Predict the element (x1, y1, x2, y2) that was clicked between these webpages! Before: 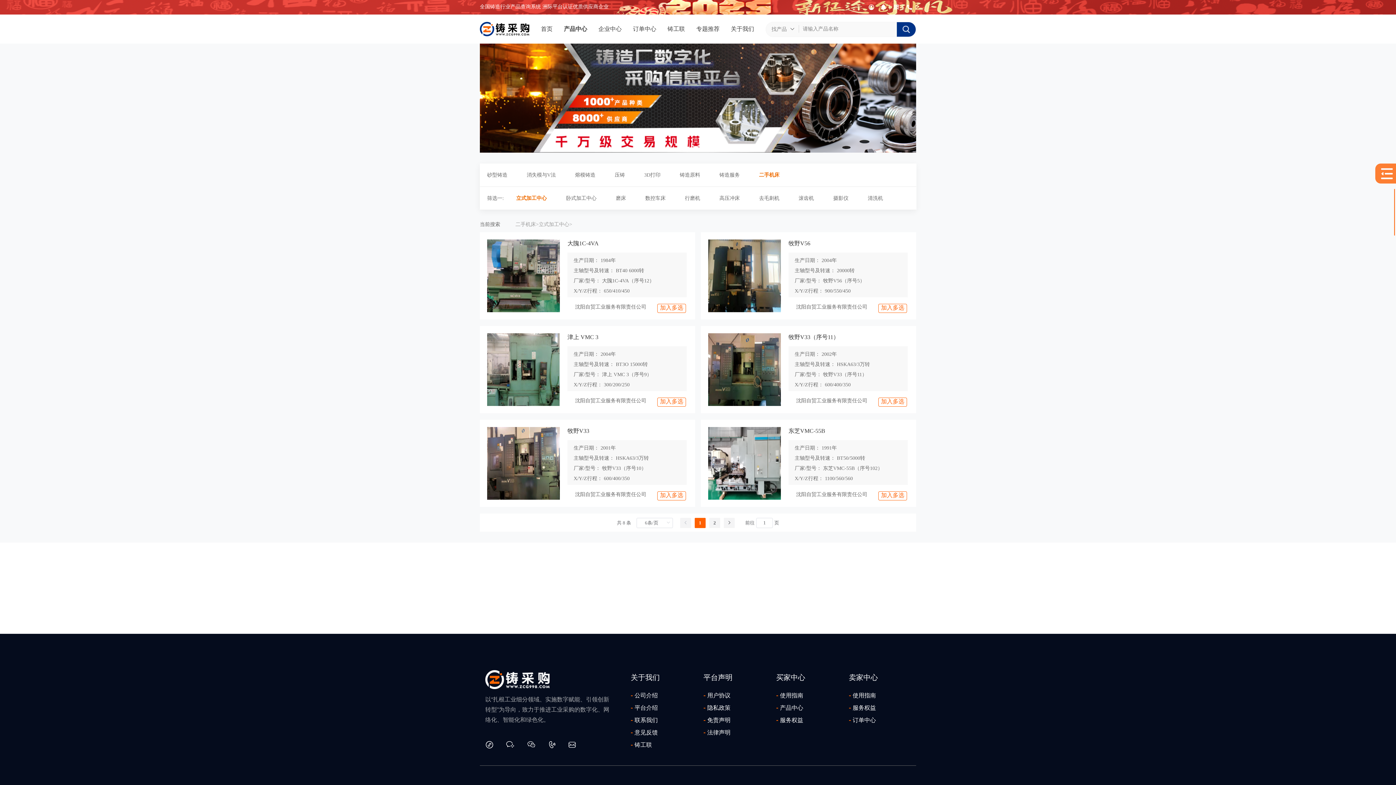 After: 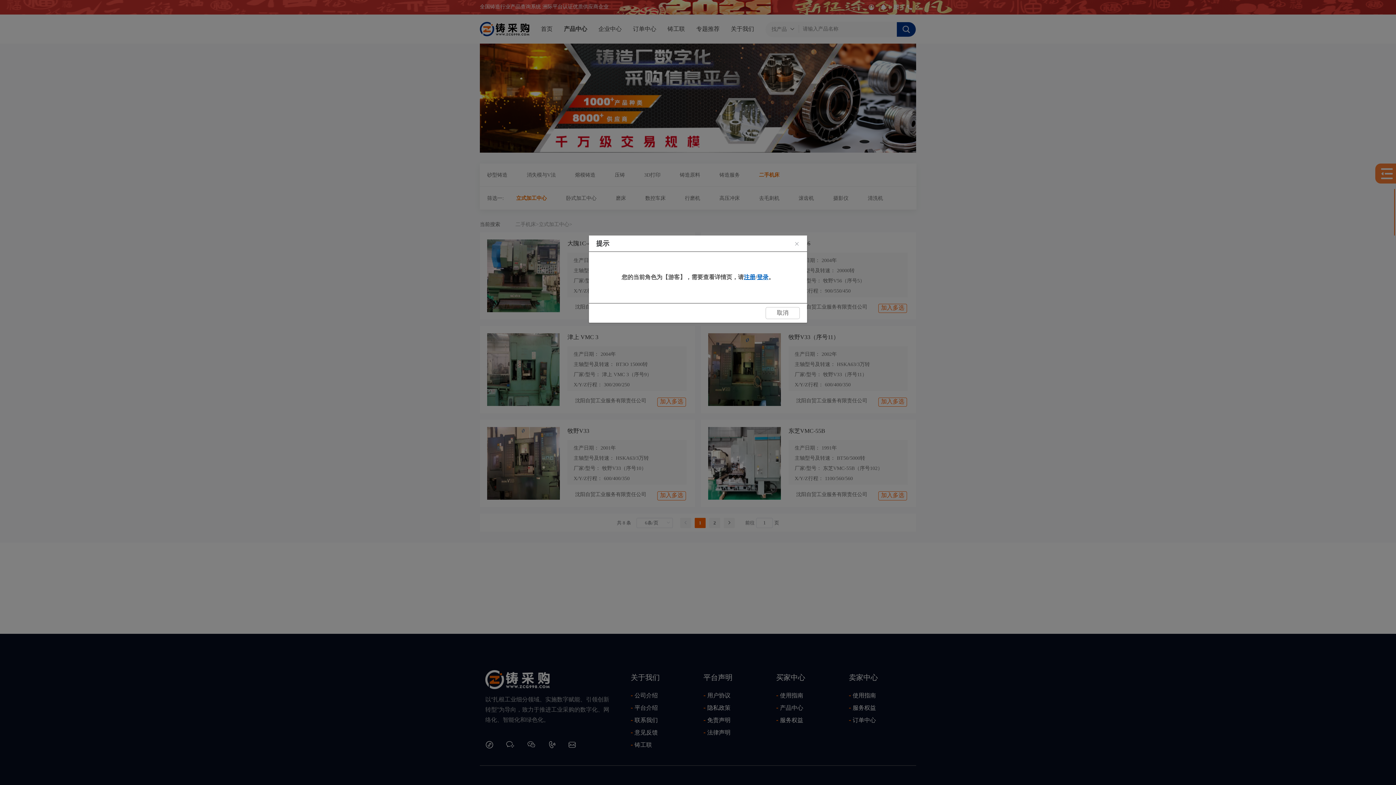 Action: bbox: (708, 333, 781, 406)